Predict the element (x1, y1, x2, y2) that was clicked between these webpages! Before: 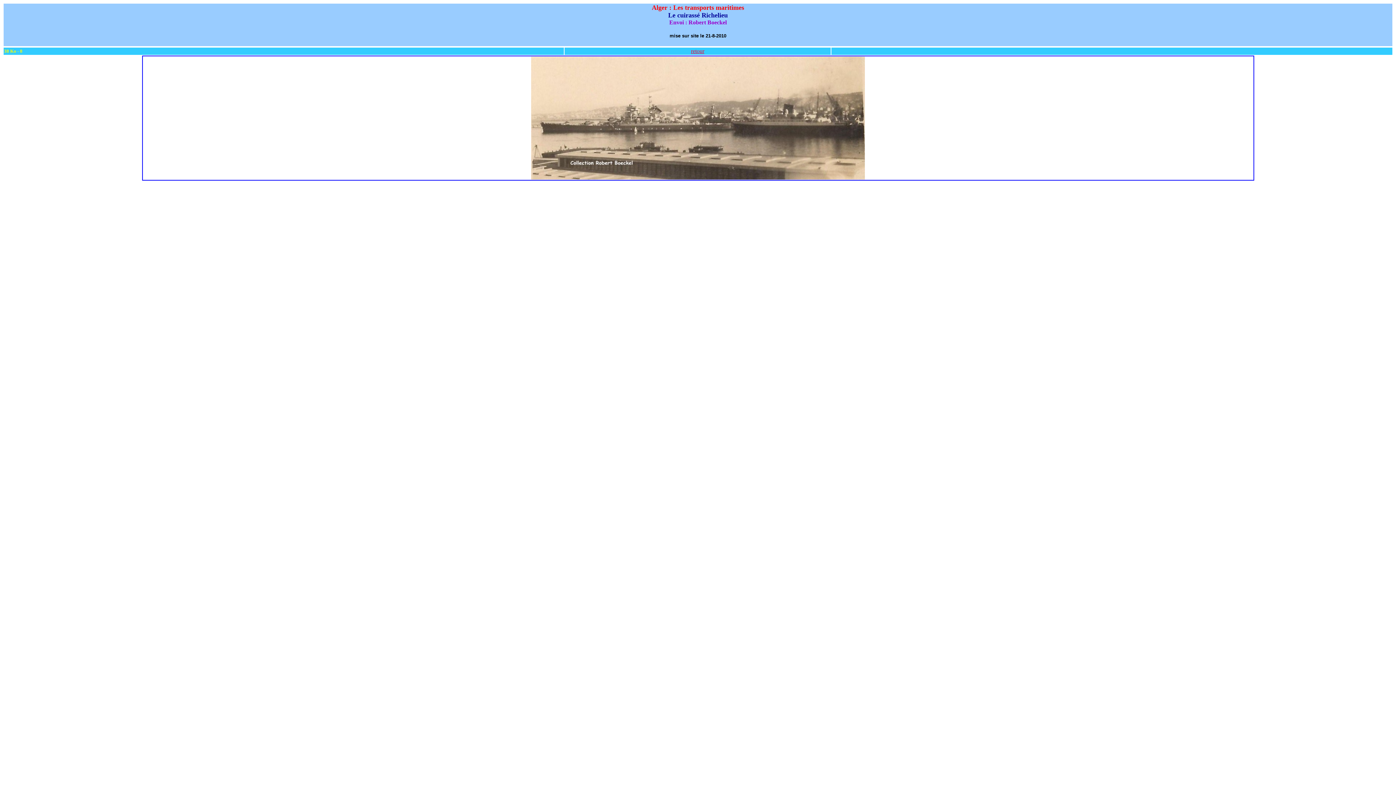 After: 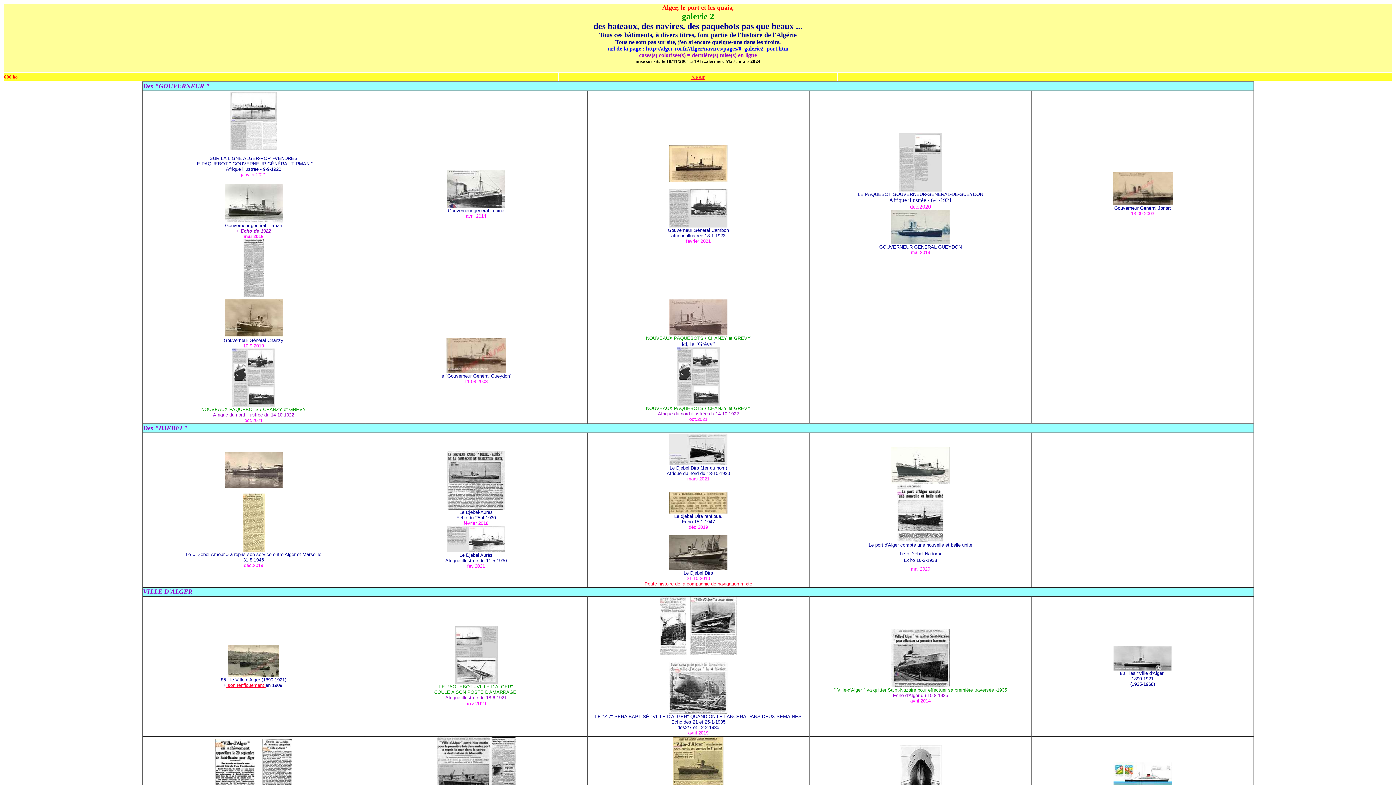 Action: bbox: (691, 48, 704, 54) label: retour